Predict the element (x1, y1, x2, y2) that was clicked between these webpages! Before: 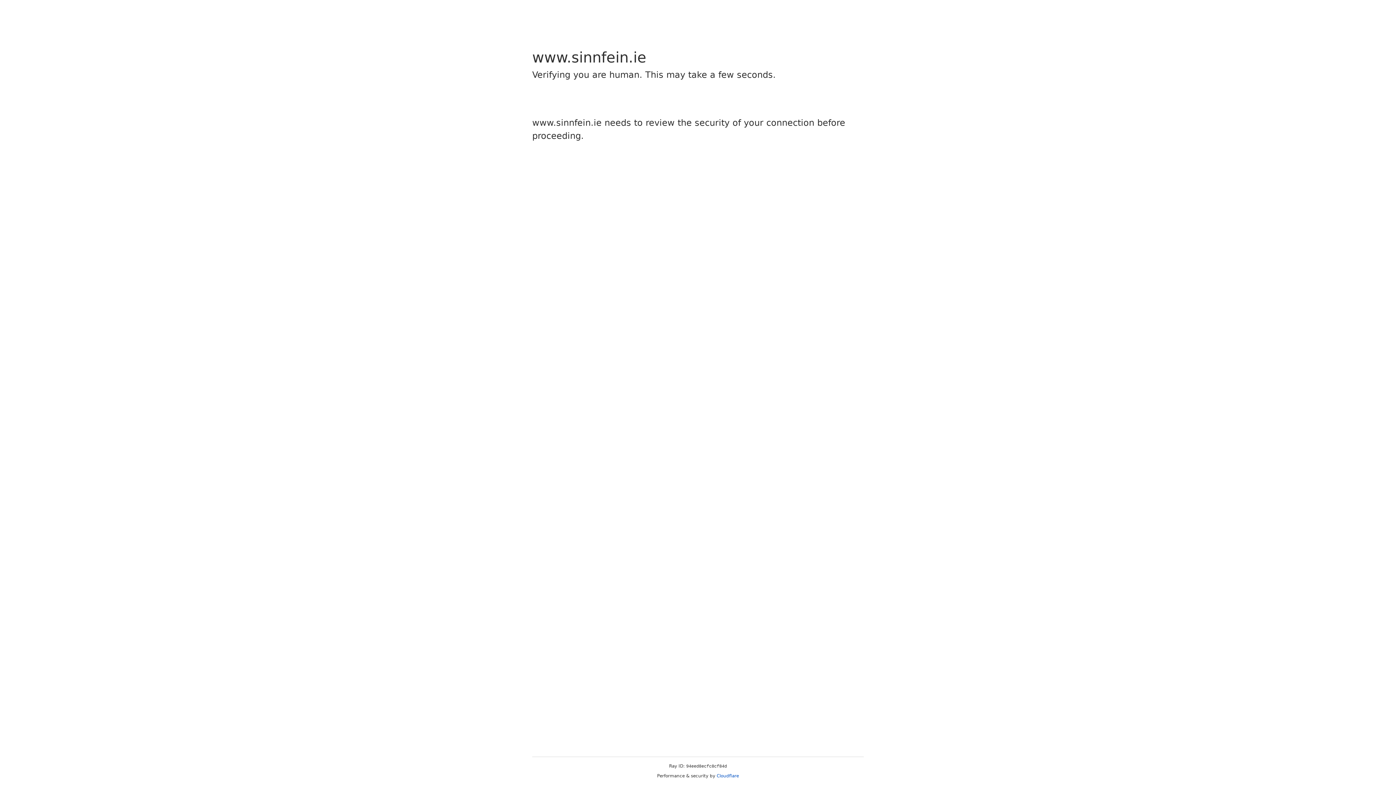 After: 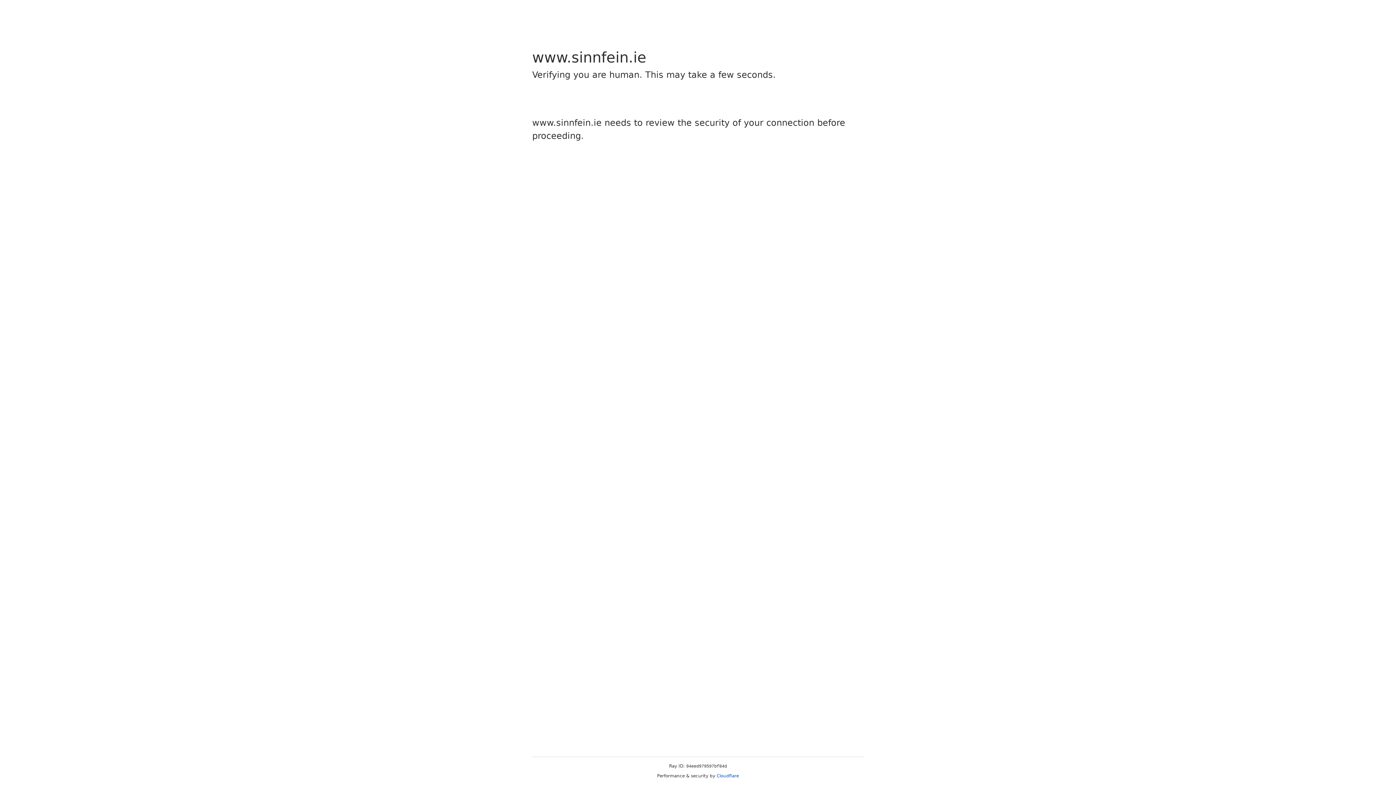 Action: label: Cloudflare bbox: (716, 773, 739, 778)